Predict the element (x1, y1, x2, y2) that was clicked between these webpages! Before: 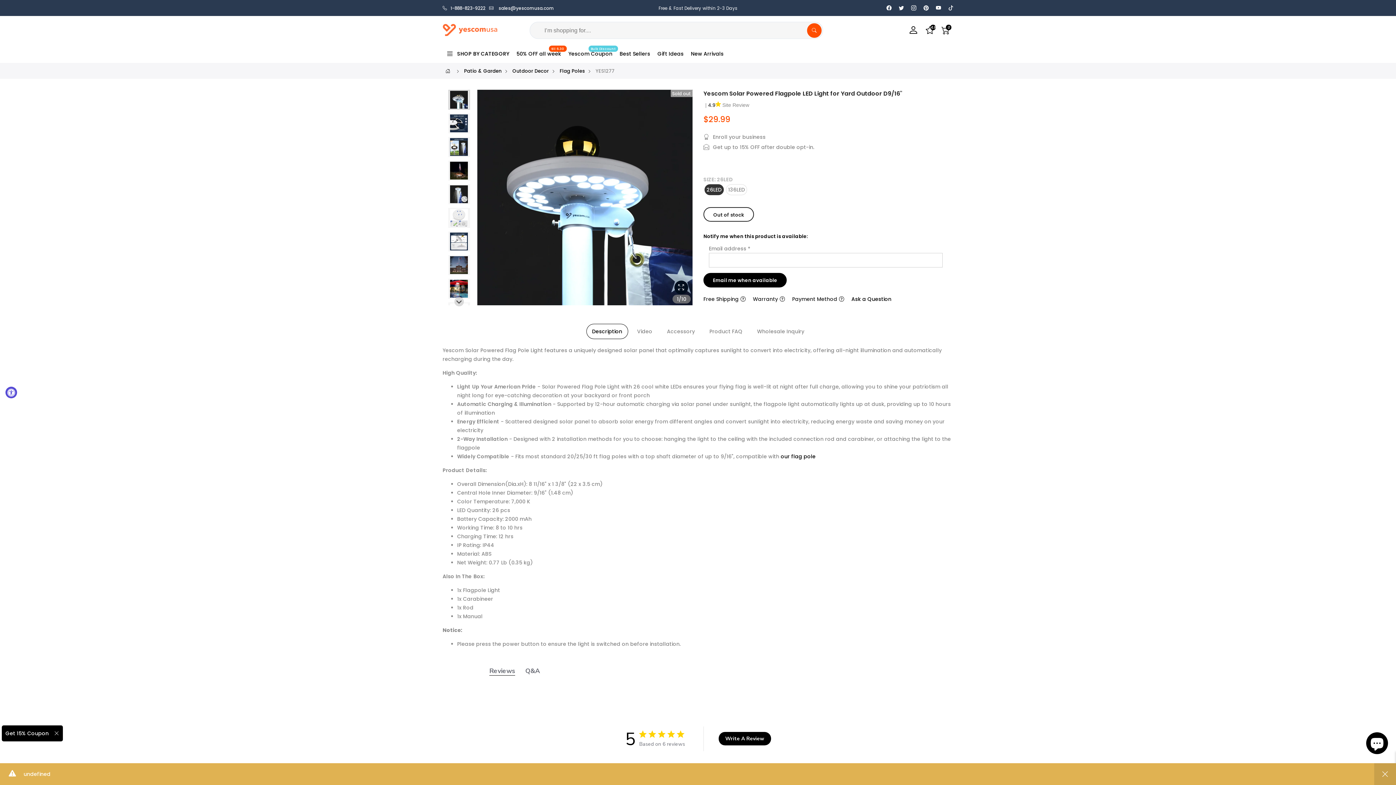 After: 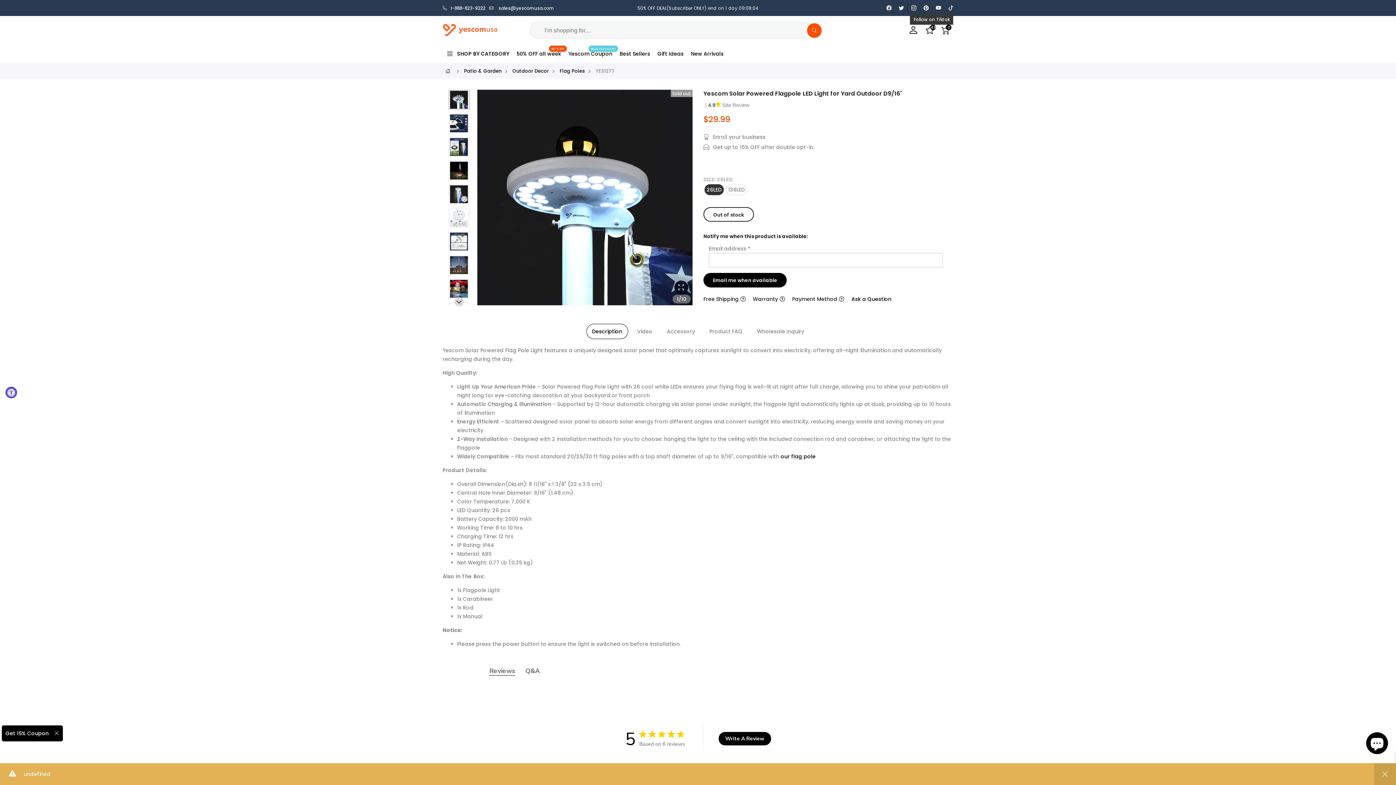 Action: label: Follow on Tiktok bbox: (948, 3, 953, 12)